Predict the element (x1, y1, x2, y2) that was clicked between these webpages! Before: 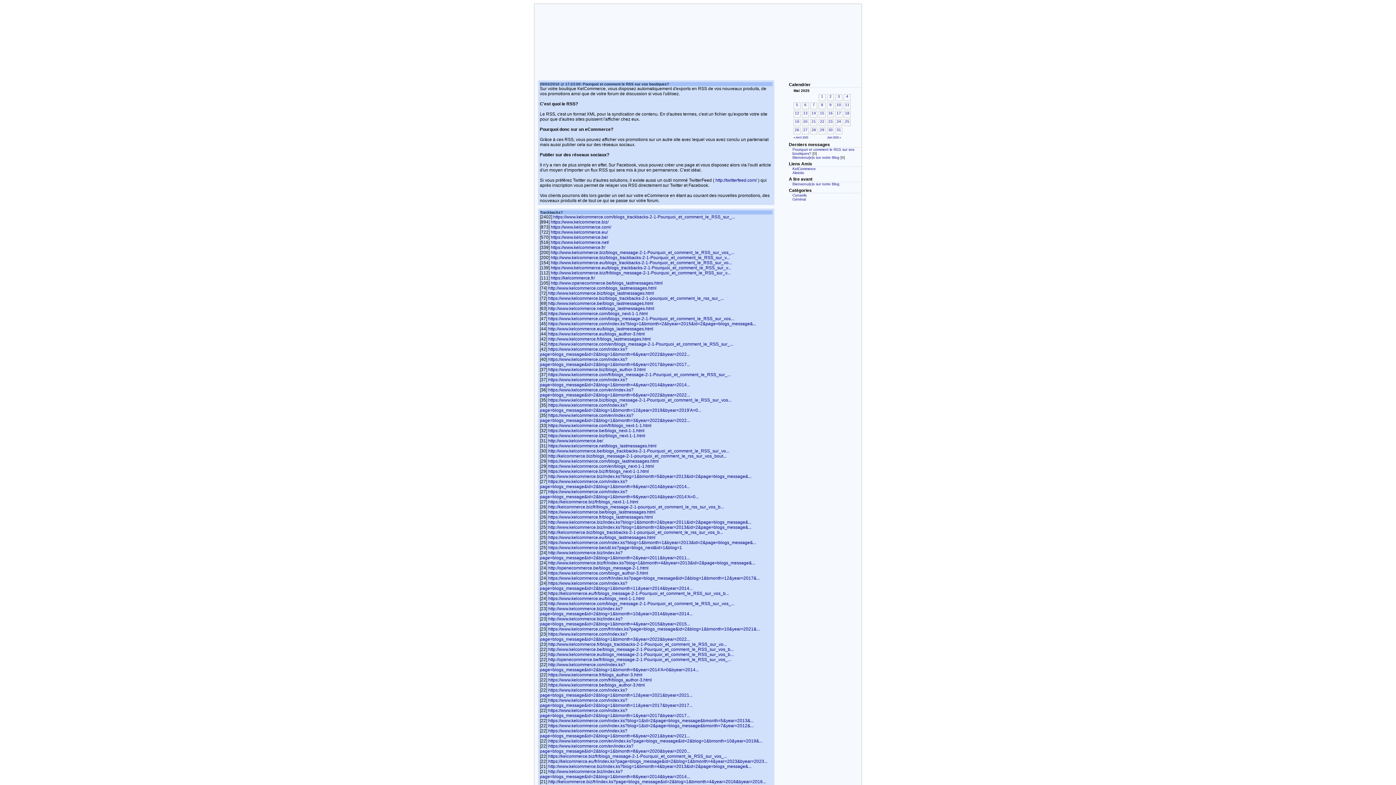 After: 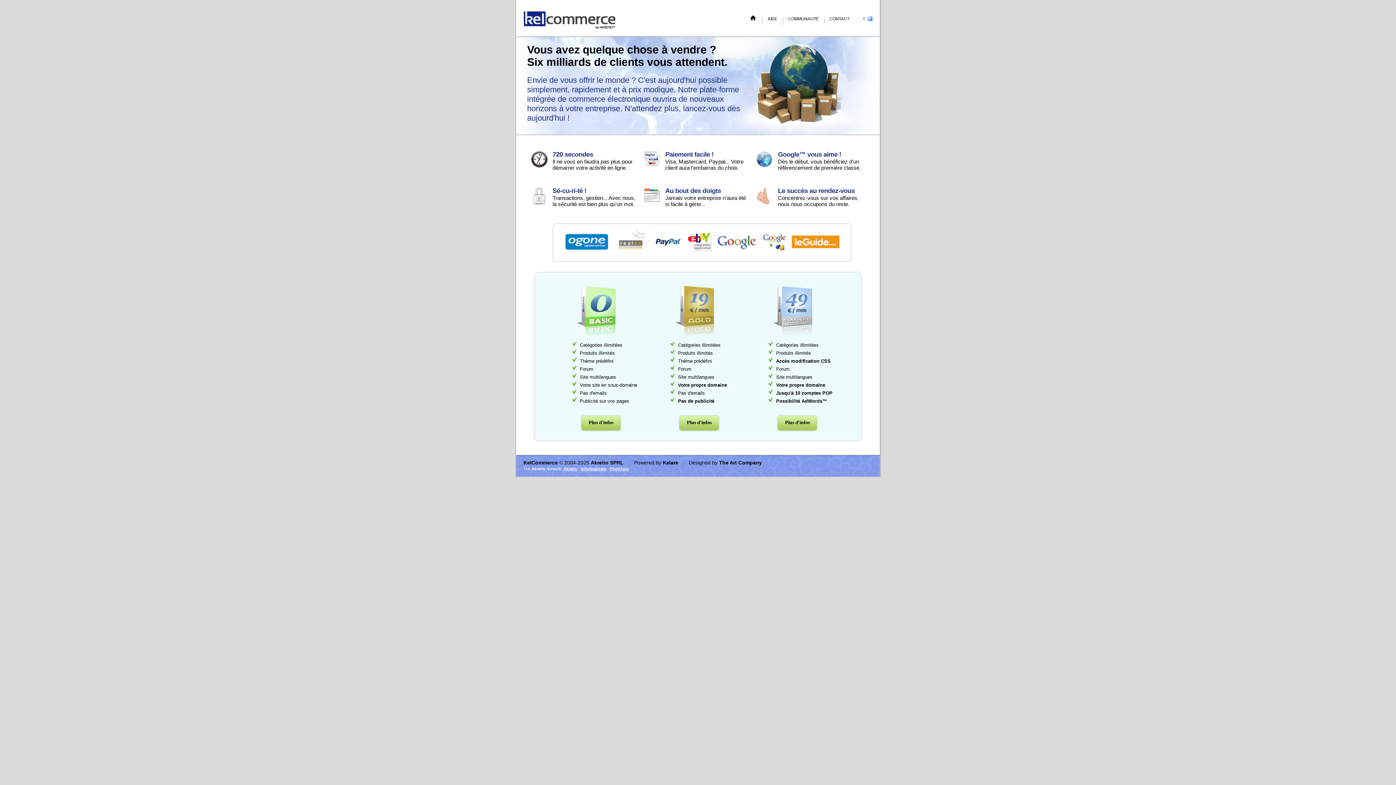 Action: bbox: (550, 245, 605, 250) label: https://www.kelcommerce.fr/